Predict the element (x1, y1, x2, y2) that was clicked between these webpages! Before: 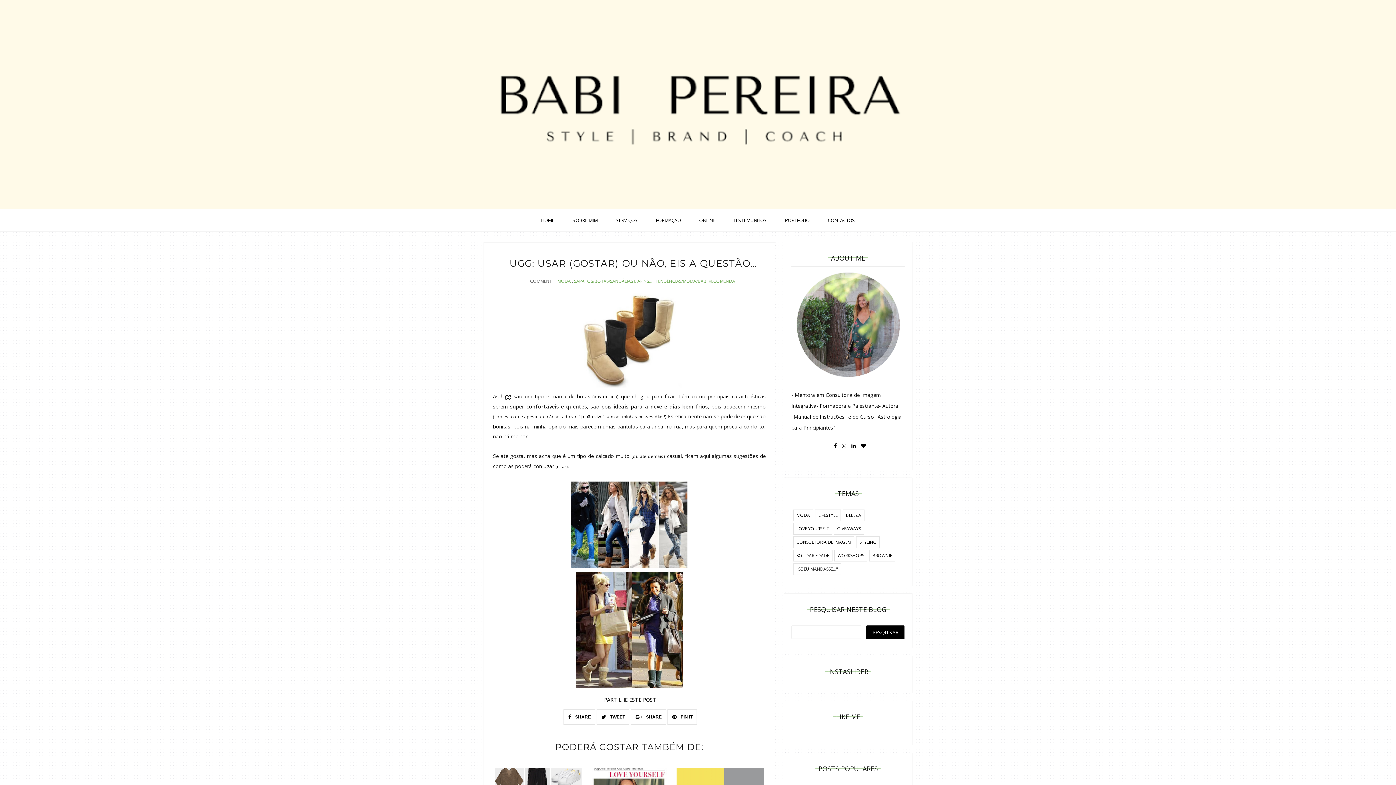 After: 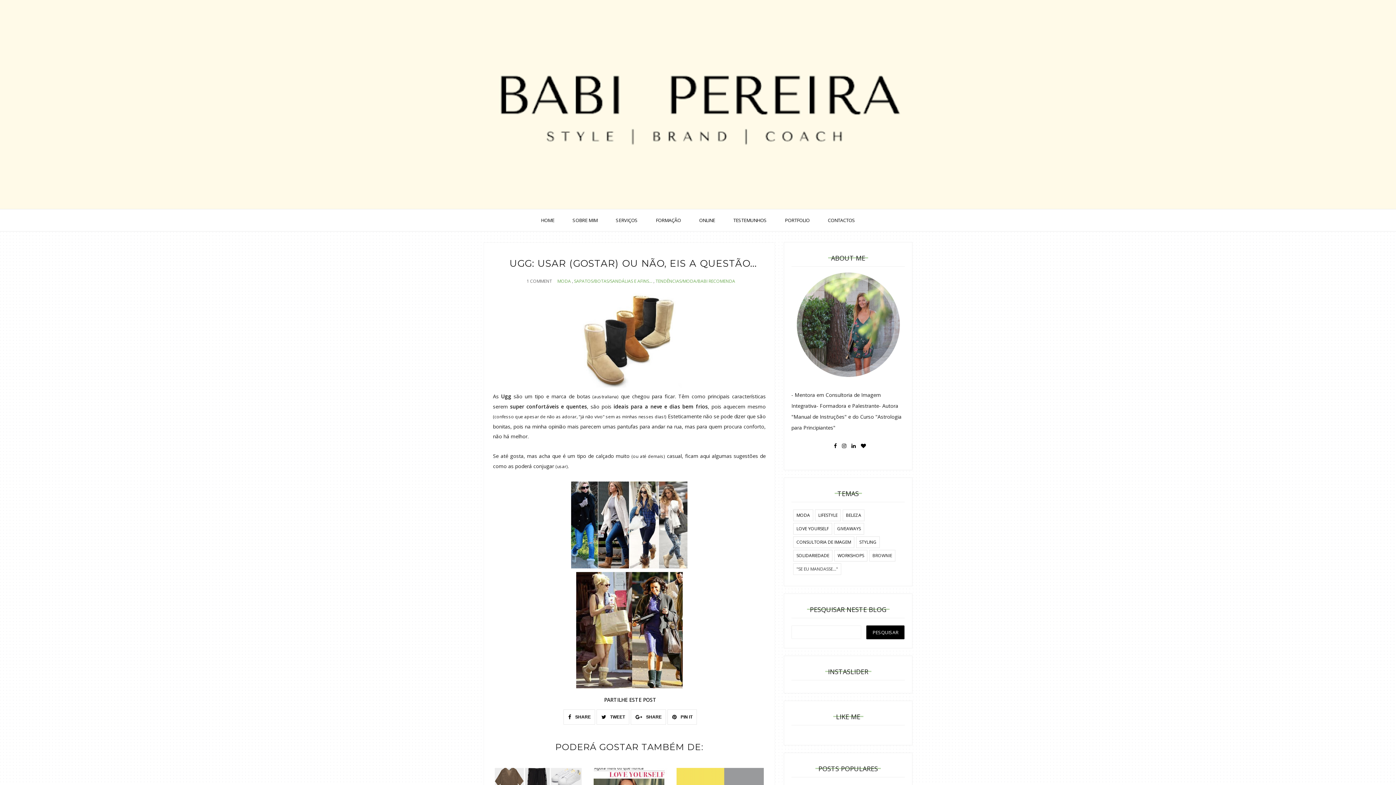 Action: bbox: (842, 437, 846, 455)